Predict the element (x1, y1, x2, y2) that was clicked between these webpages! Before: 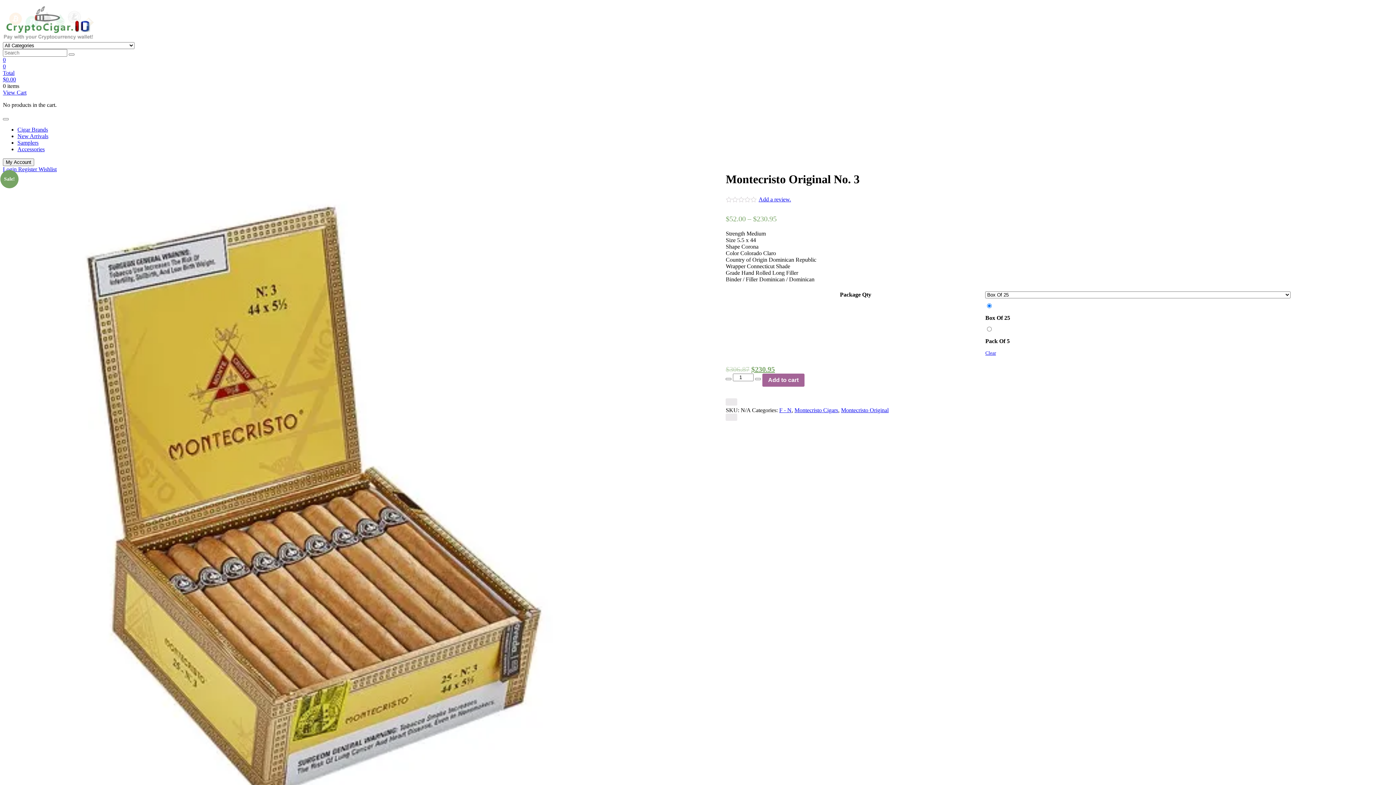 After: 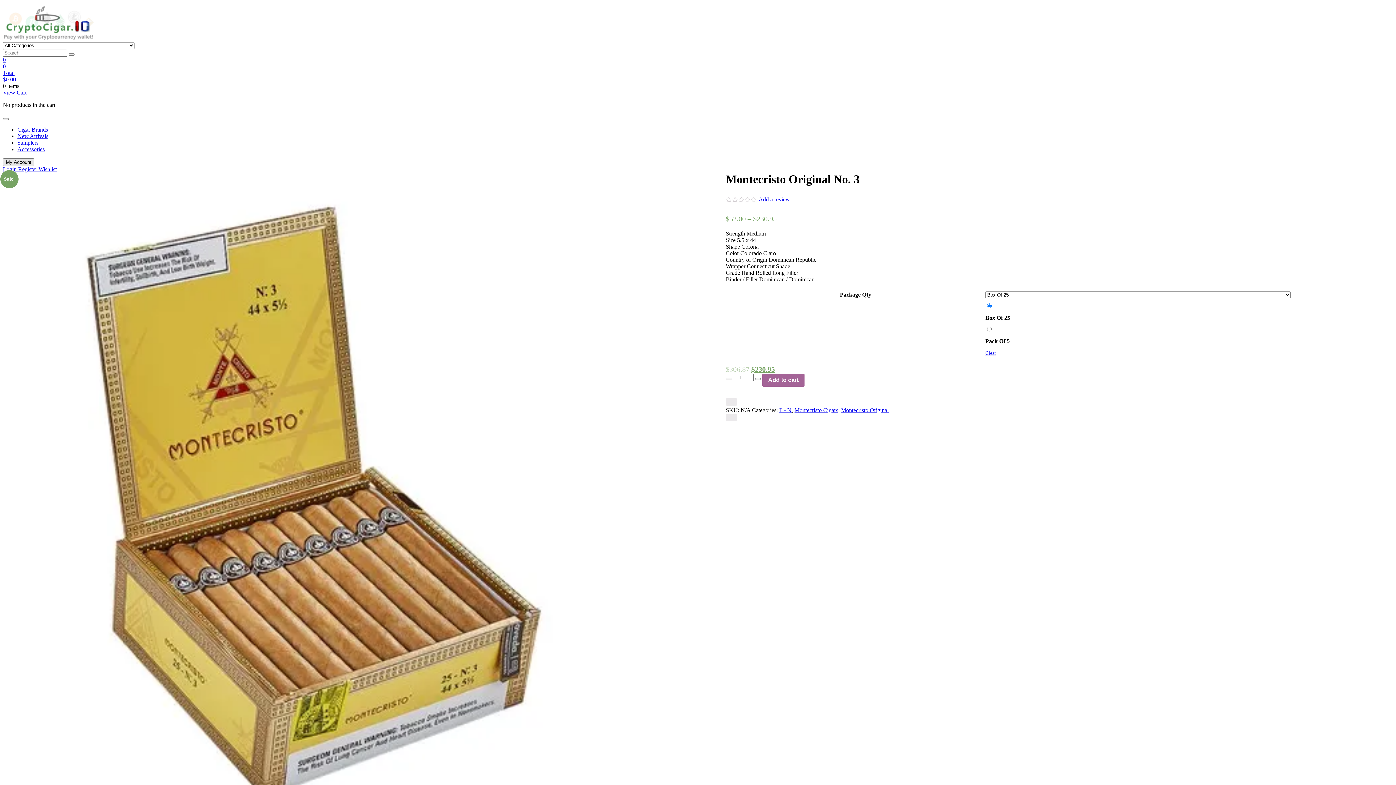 Action: bbox: (2, 158, 34, 166) label: My Account